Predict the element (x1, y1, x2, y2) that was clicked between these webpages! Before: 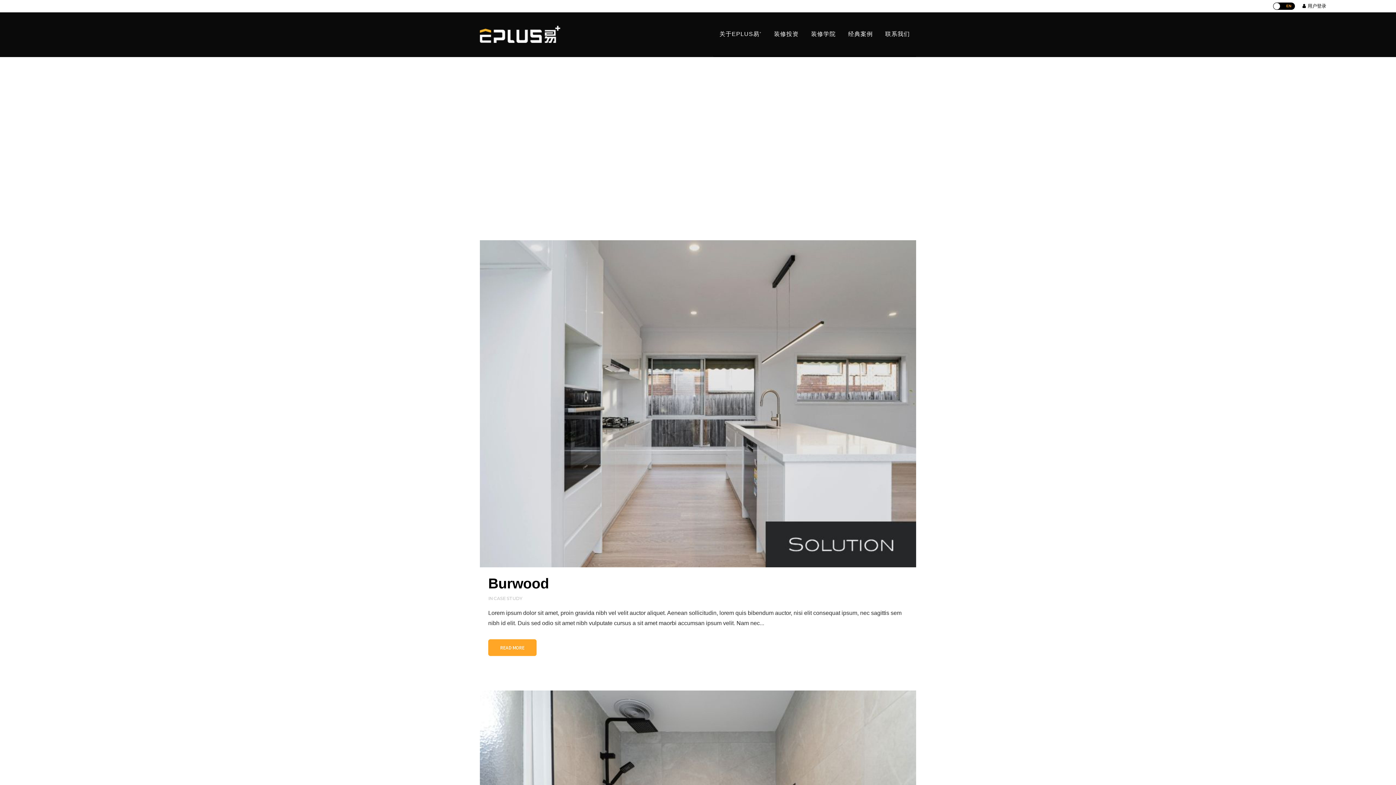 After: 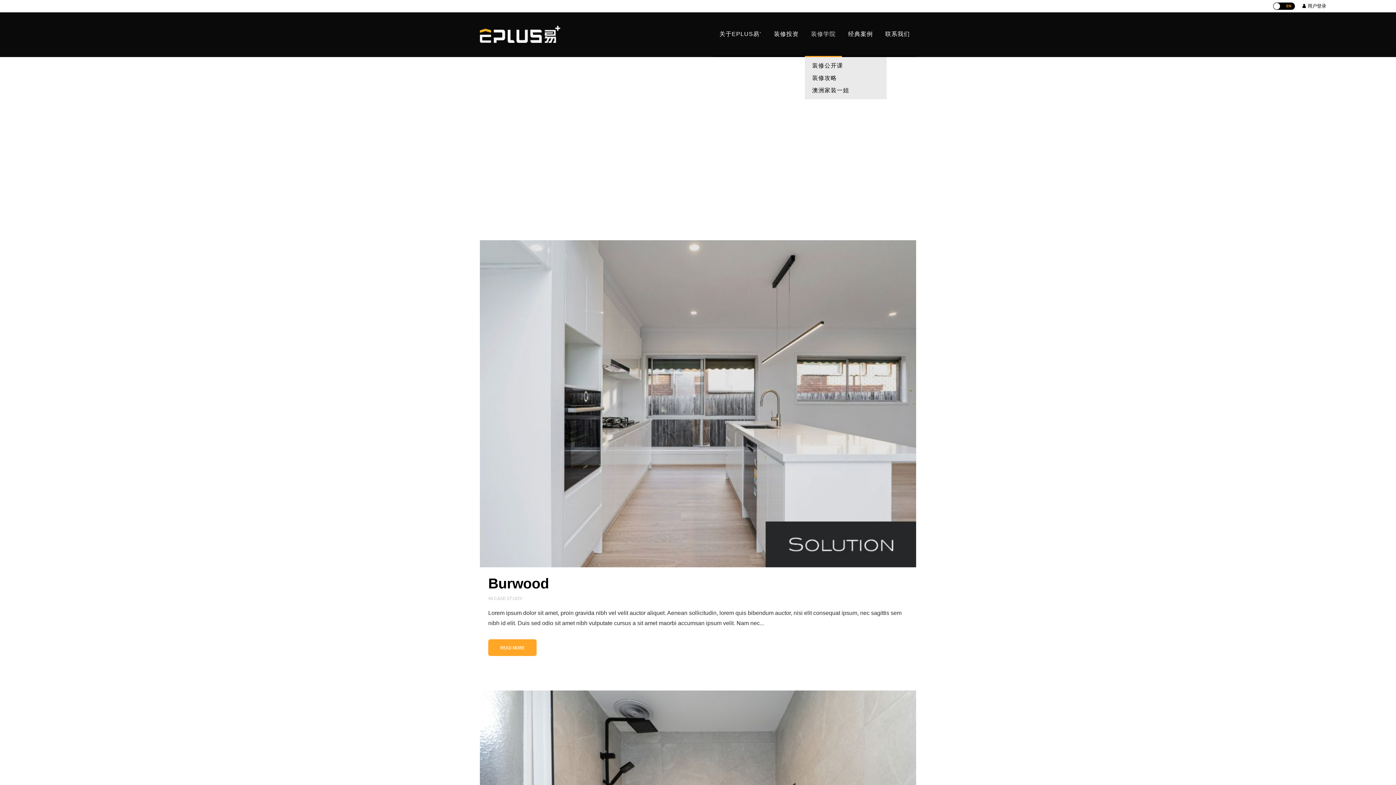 Action: label: 装修学院 bbox: (805, 12, 842, 56)